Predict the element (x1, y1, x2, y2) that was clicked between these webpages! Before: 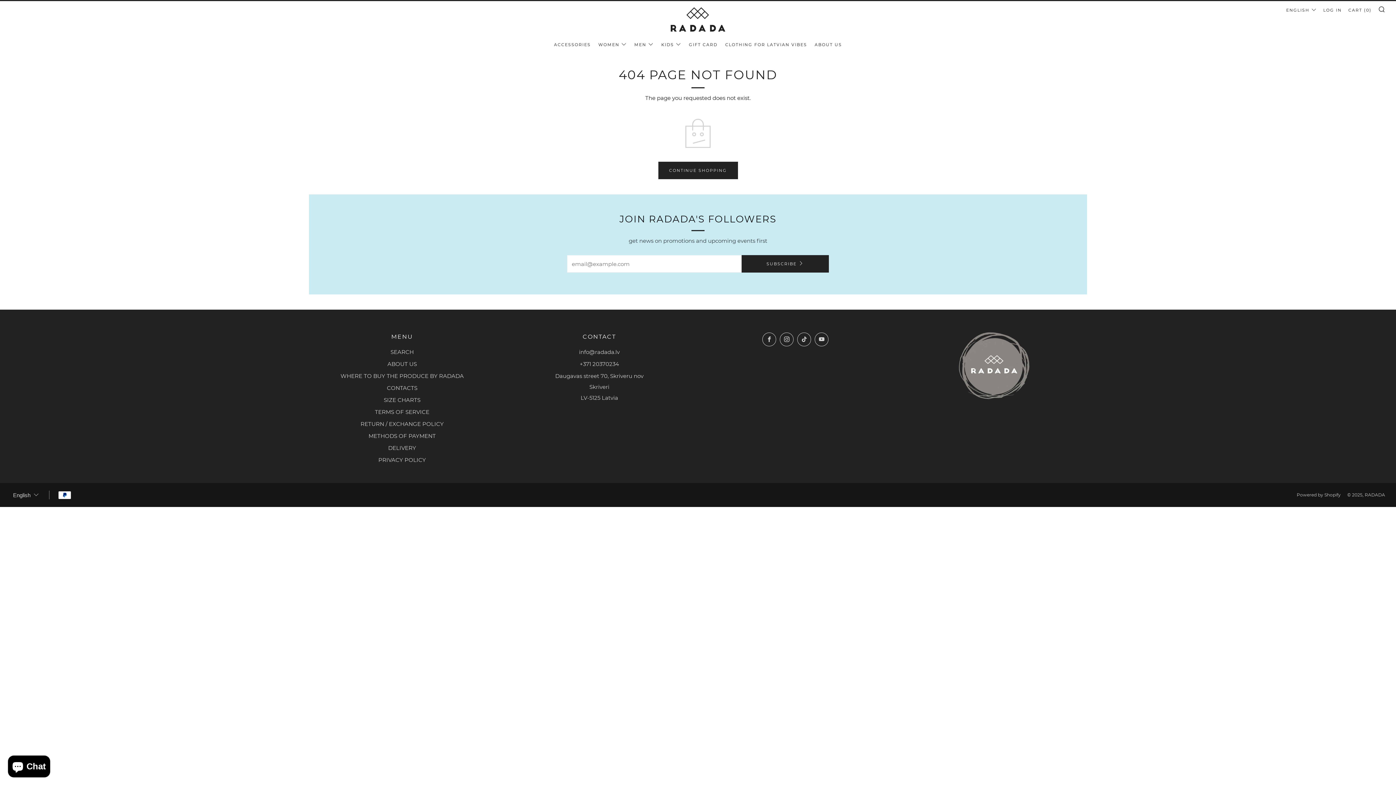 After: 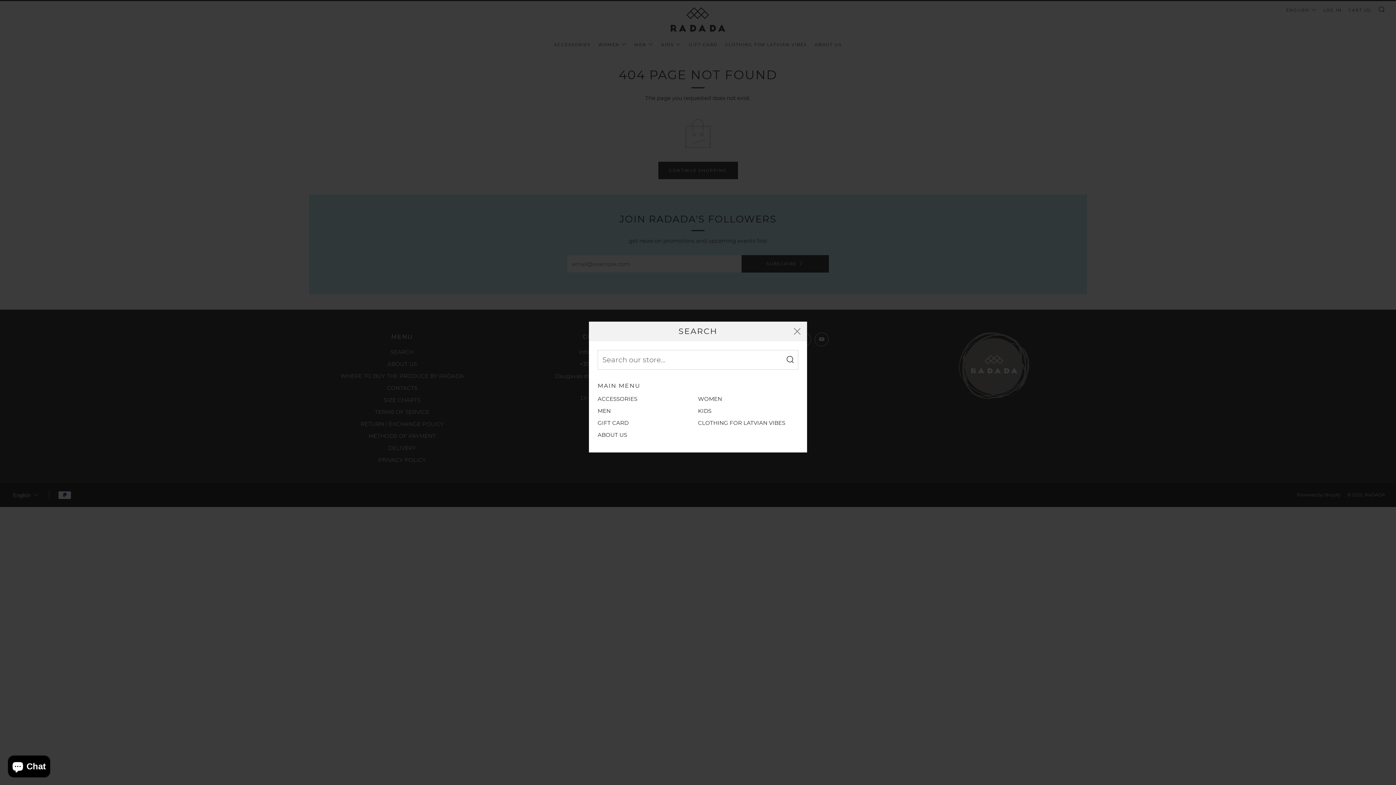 Action: bbox: (1378, 5, 1385, 12) label: SEARCH